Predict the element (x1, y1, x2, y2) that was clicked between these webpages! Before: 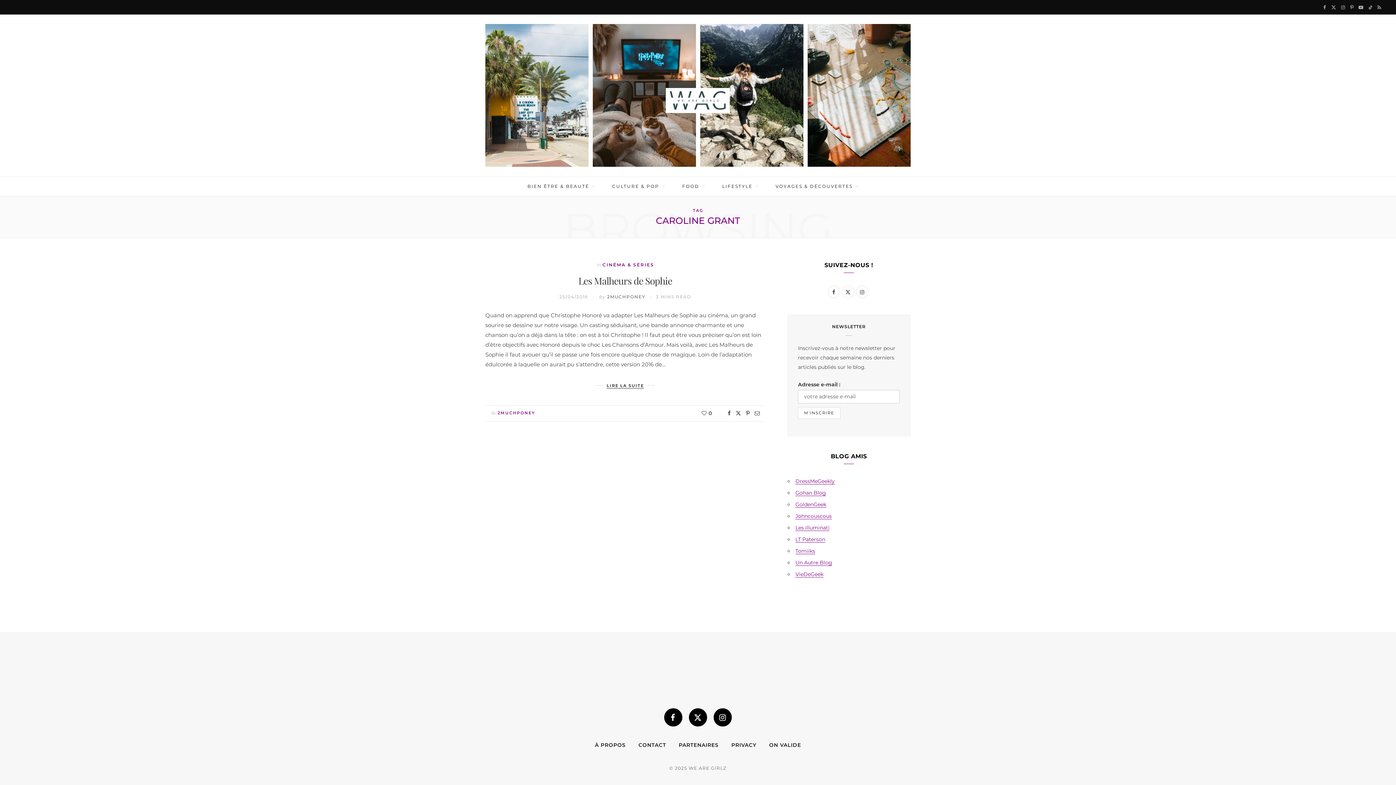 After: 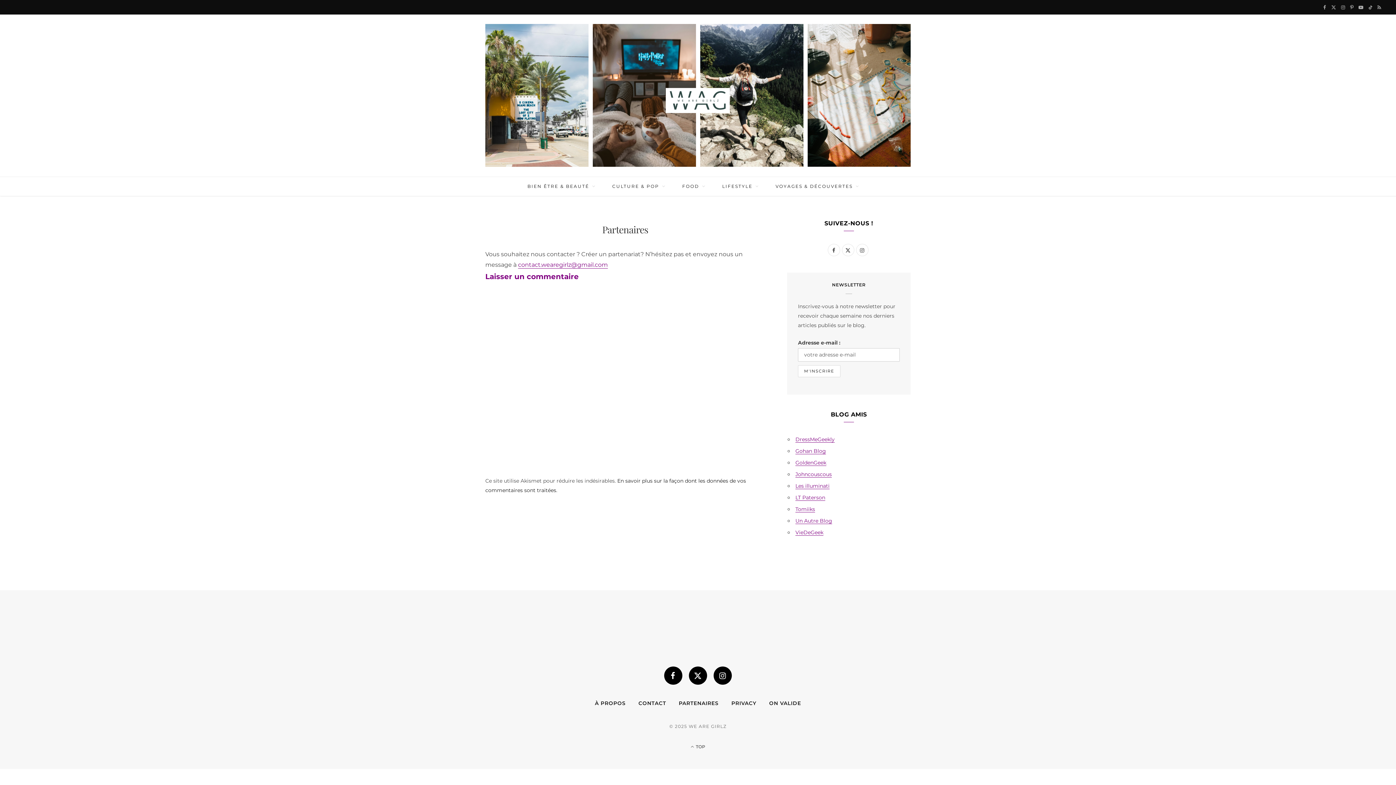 Action: label: PARTENAIRES bbox: (678, 742, 718, 748)